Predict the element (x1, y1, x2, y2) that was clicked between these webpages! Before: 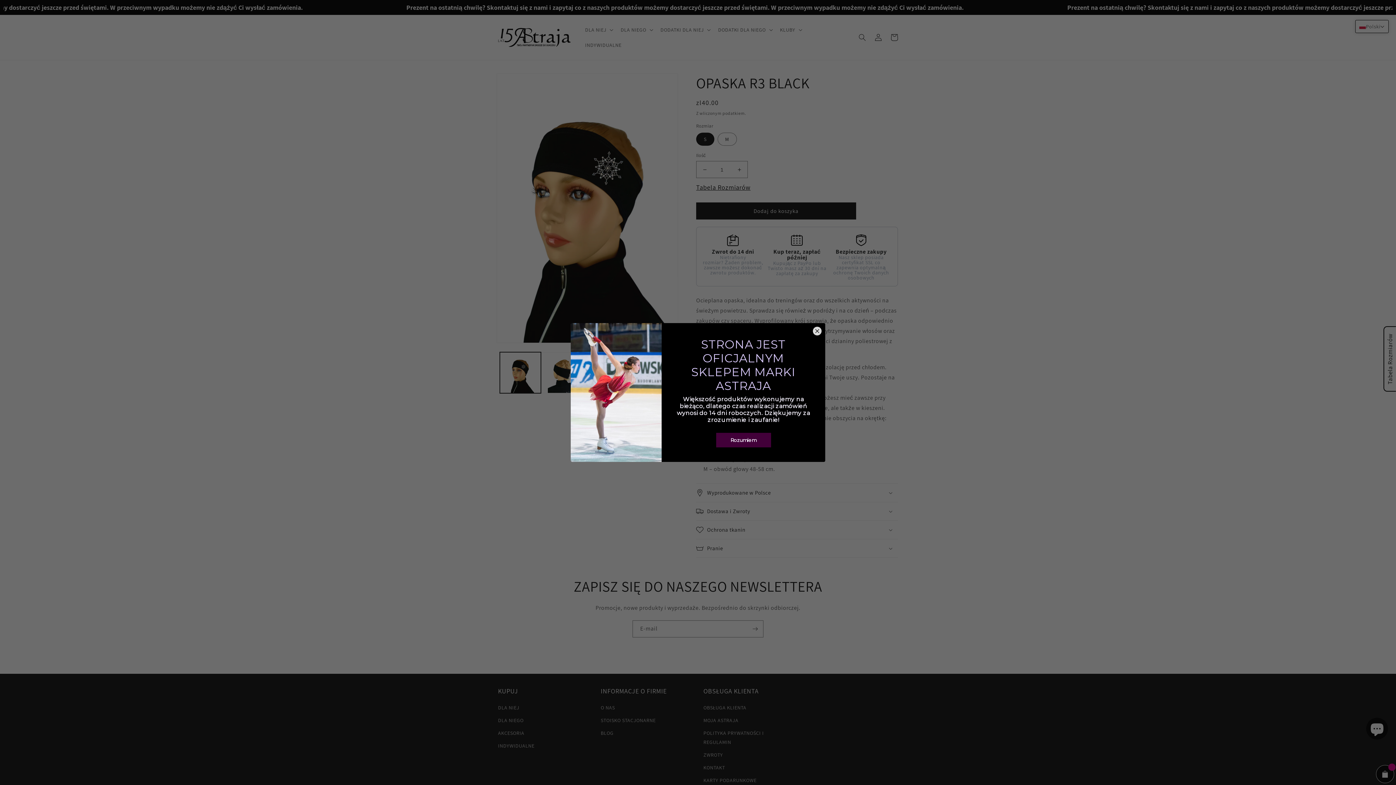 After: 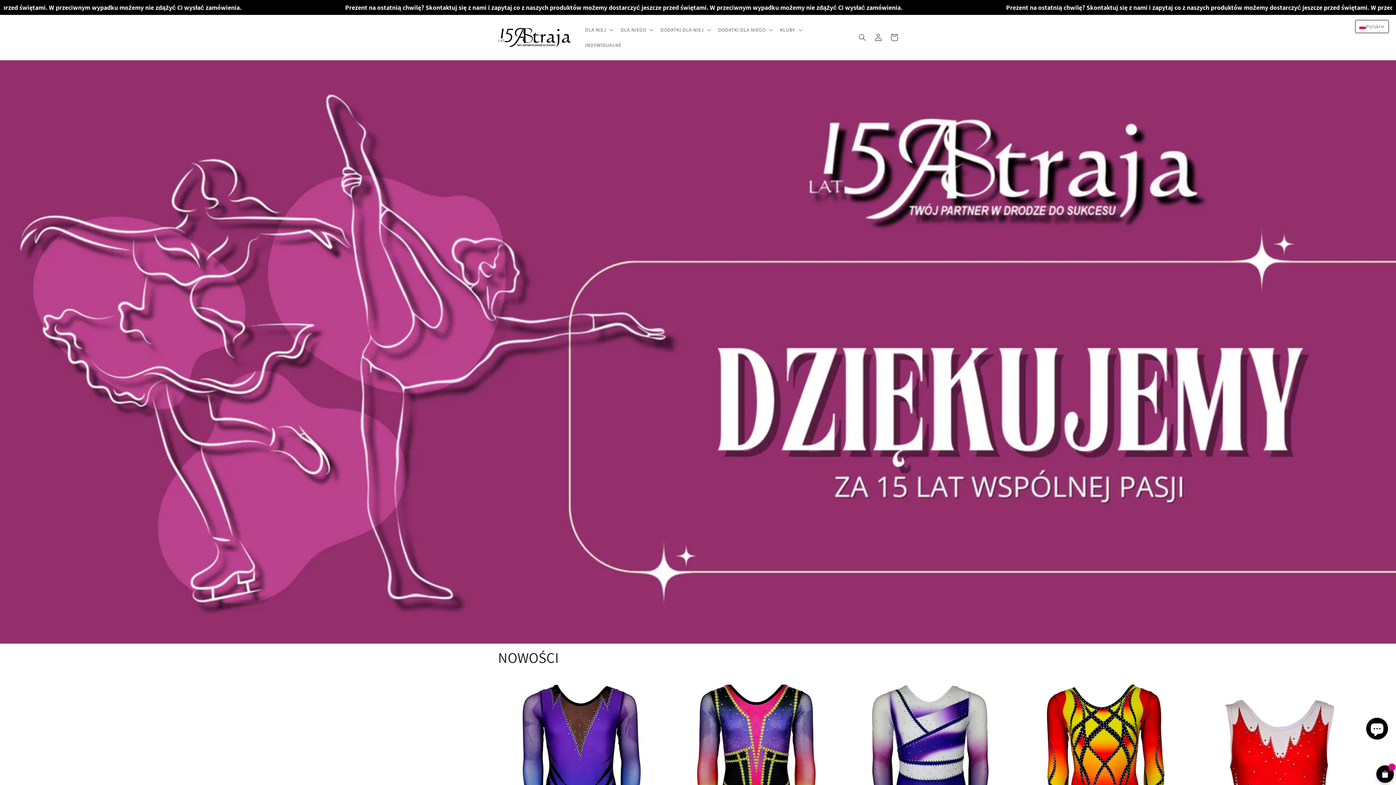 Action: label: Rozumiem bbox: (716, 433, 771, 447)